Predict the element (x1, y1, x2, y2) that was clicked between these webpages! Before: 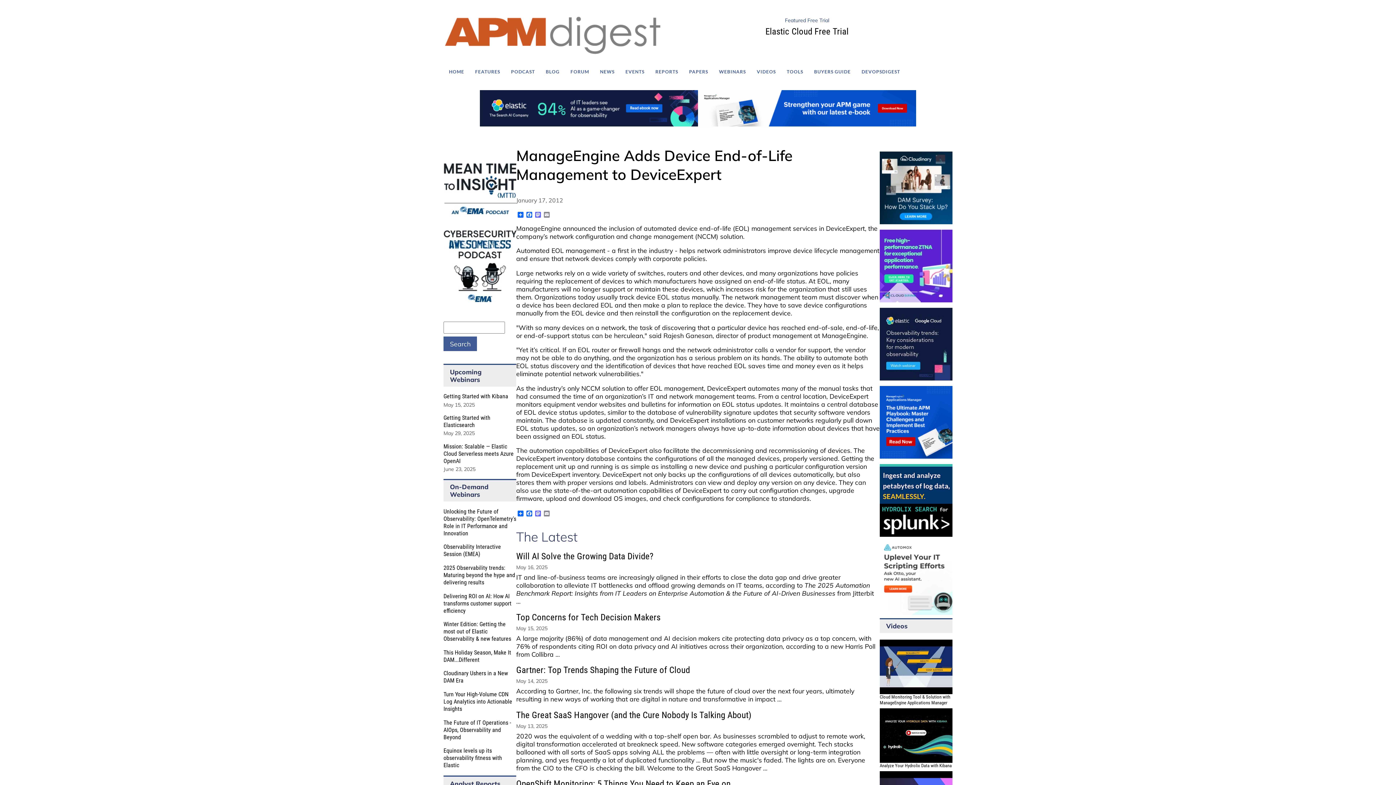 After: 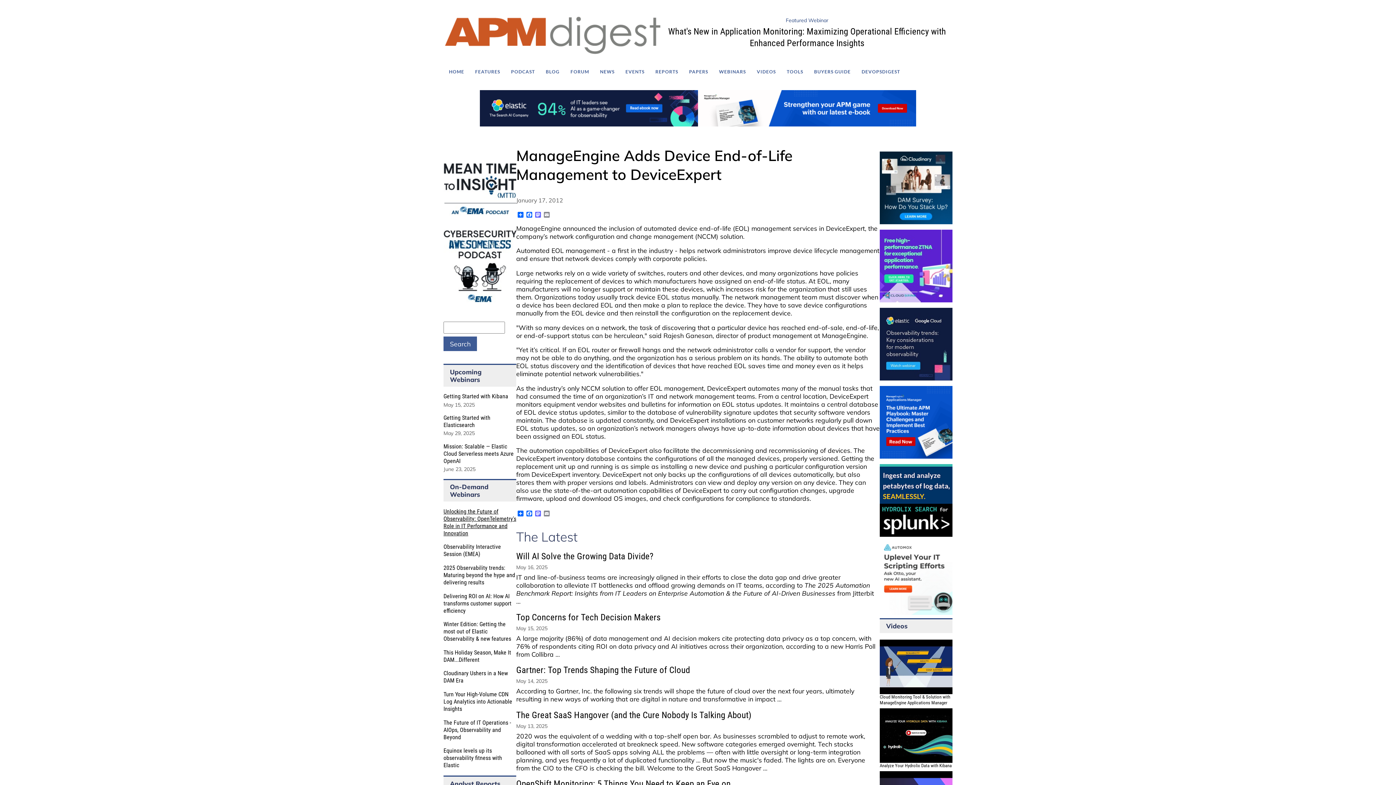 Action: label: Unlocking the Future of Observability: OpenTelemetry's Role in IT Performance and Innovation bbox: (443, 508, 516, 537)